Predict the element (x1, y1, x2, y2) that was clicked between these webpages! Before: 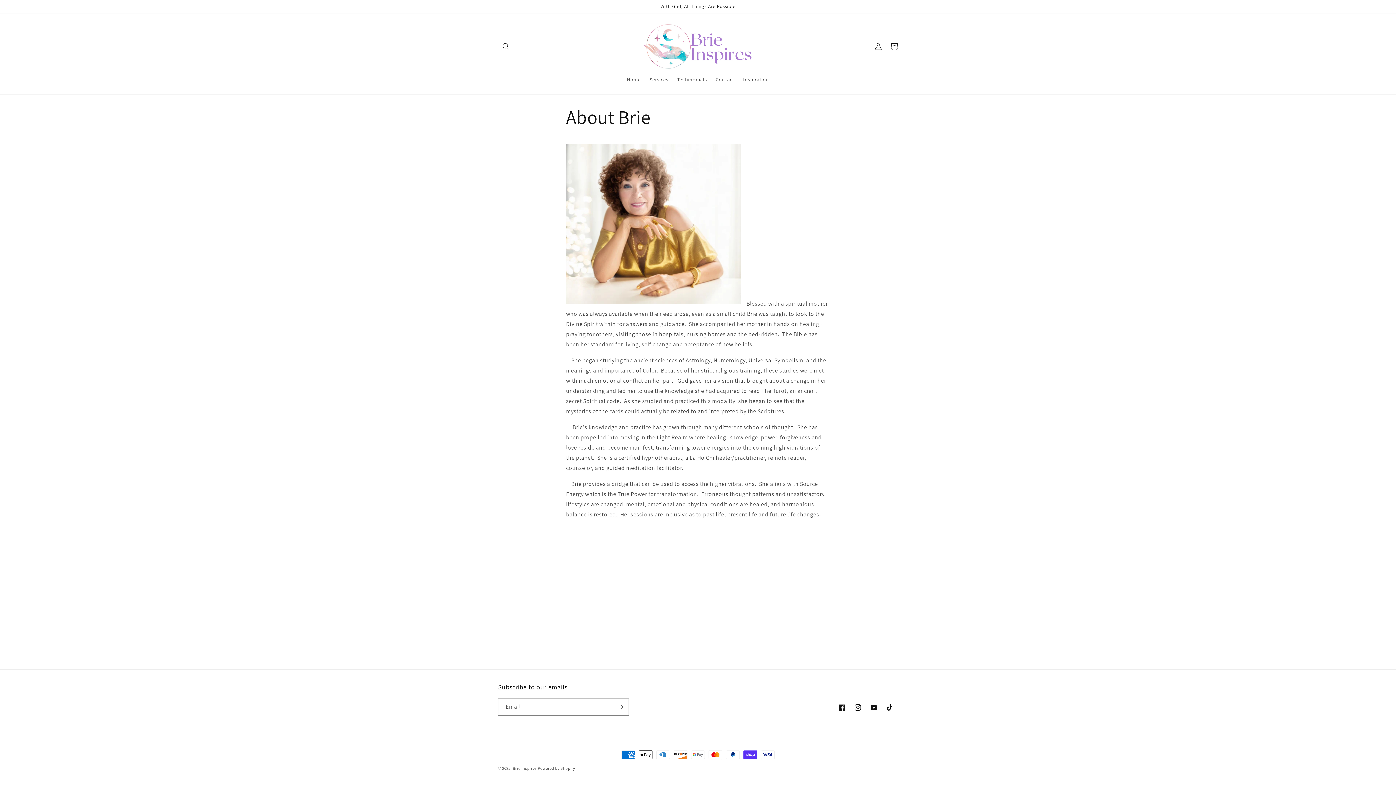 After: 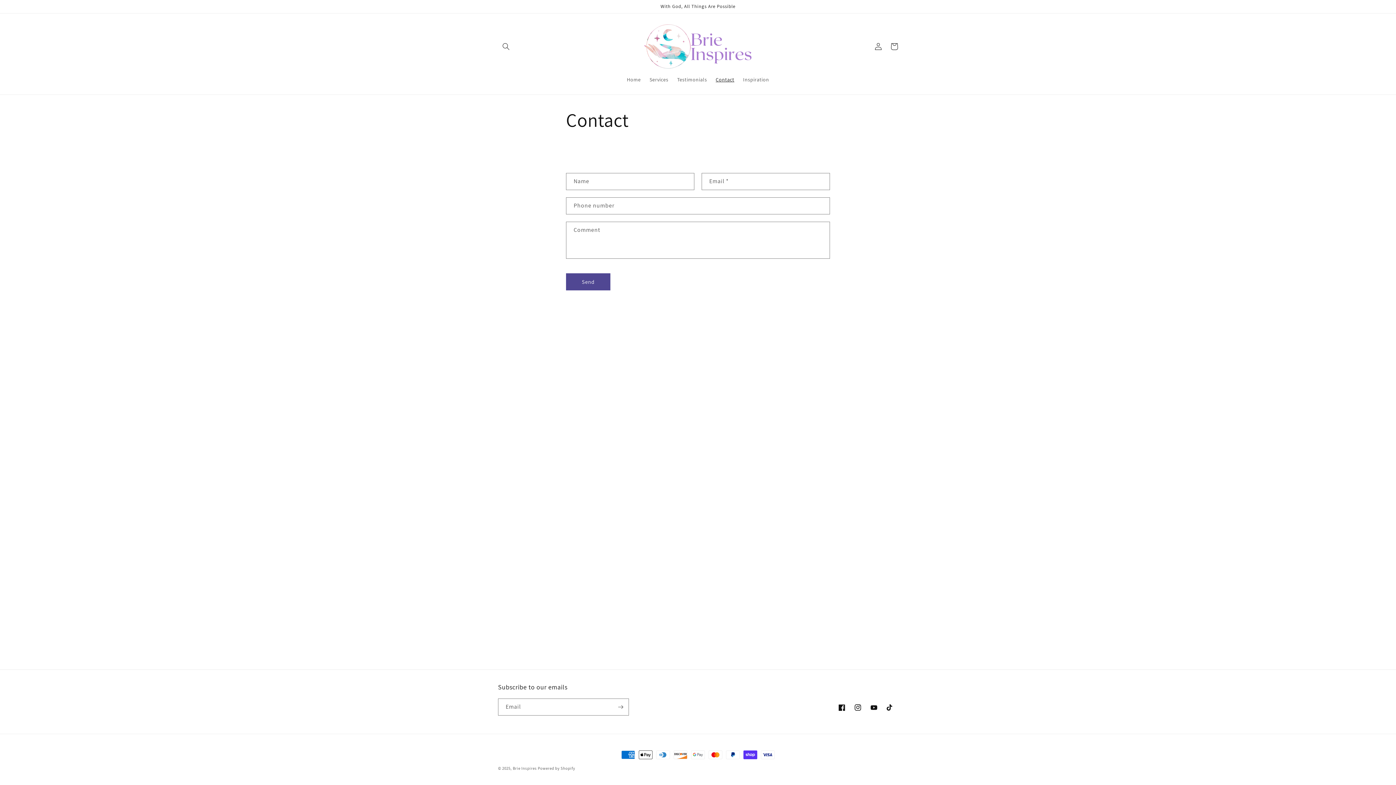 Action: label: Contact bbox: (711, 72, 738, 87)